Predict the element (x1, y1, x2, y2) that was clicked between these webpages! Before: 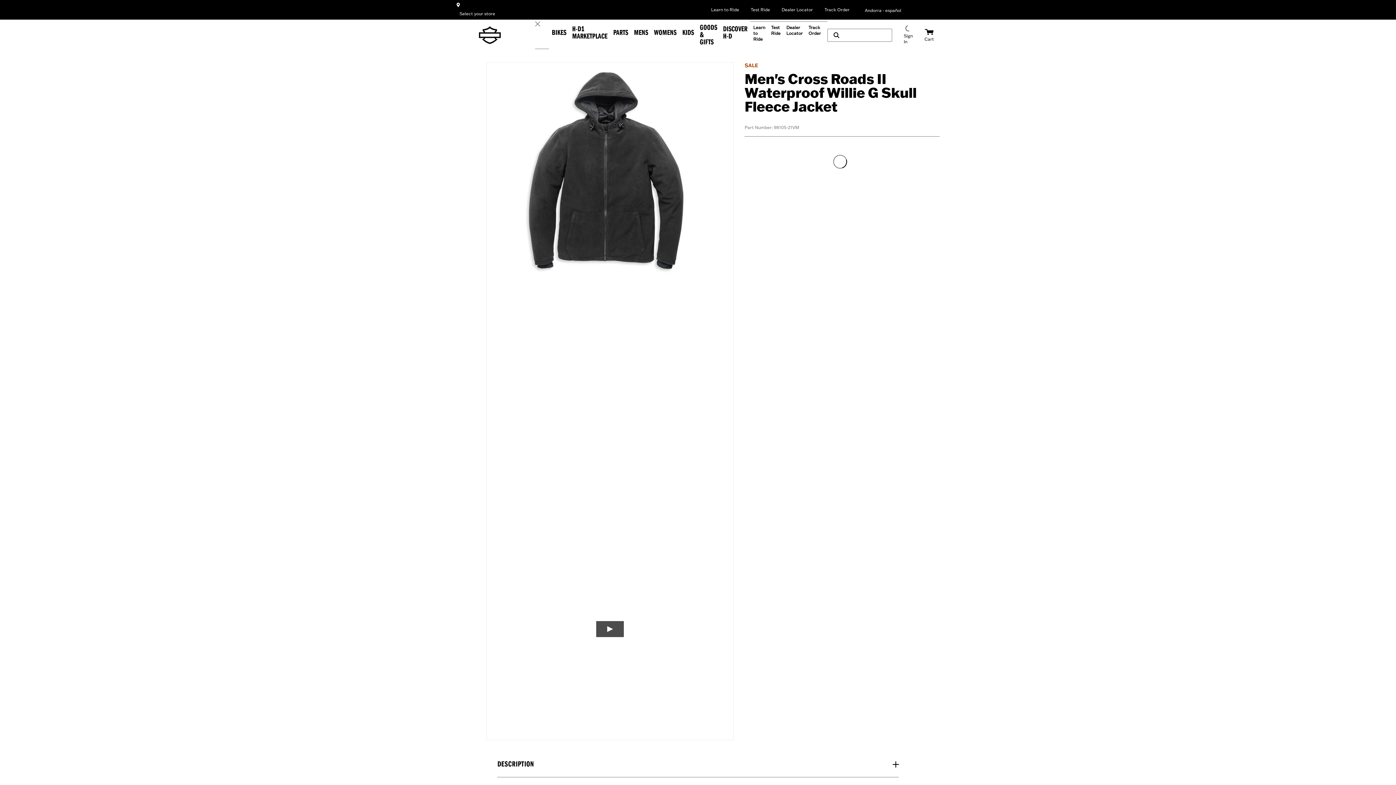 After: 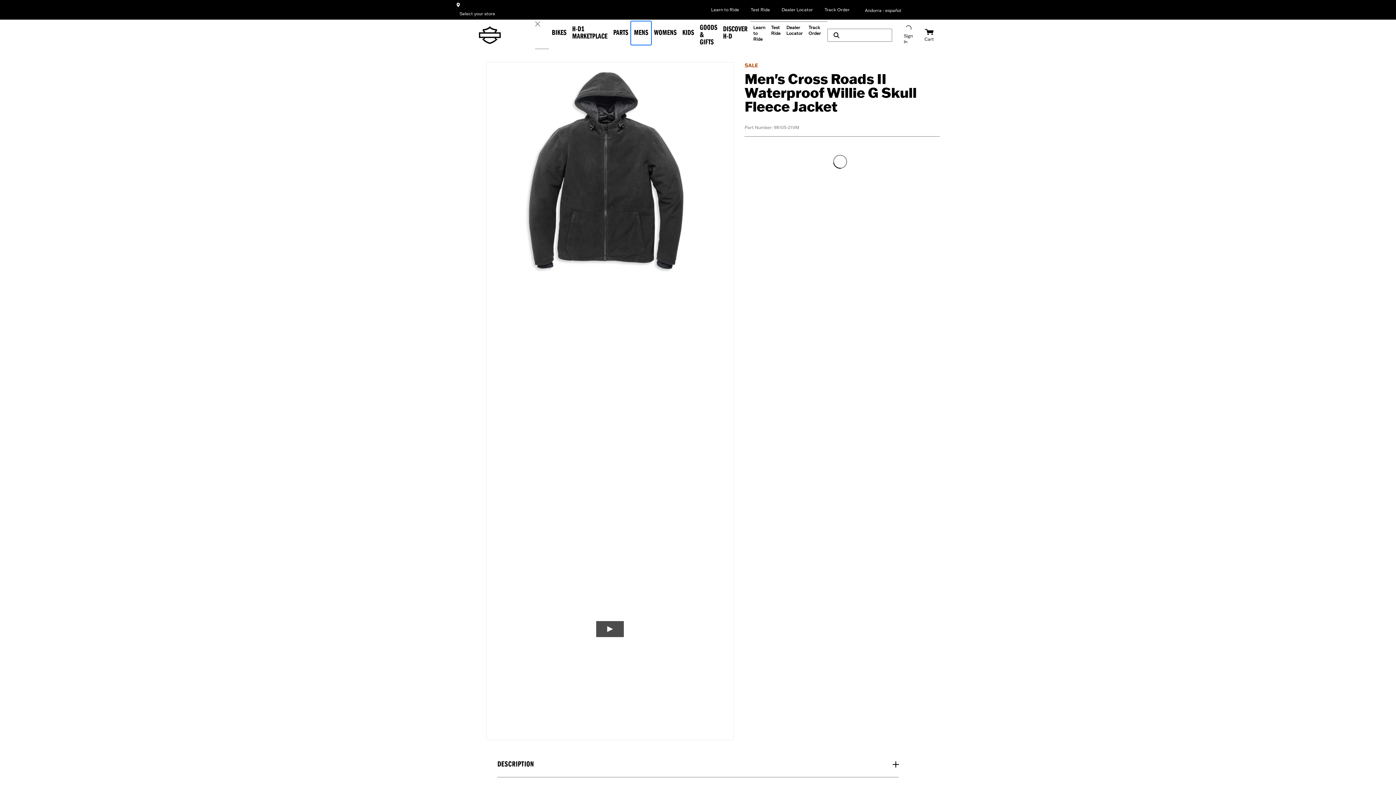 Action: label: Mens bbox: (631, 21, 651, 44)